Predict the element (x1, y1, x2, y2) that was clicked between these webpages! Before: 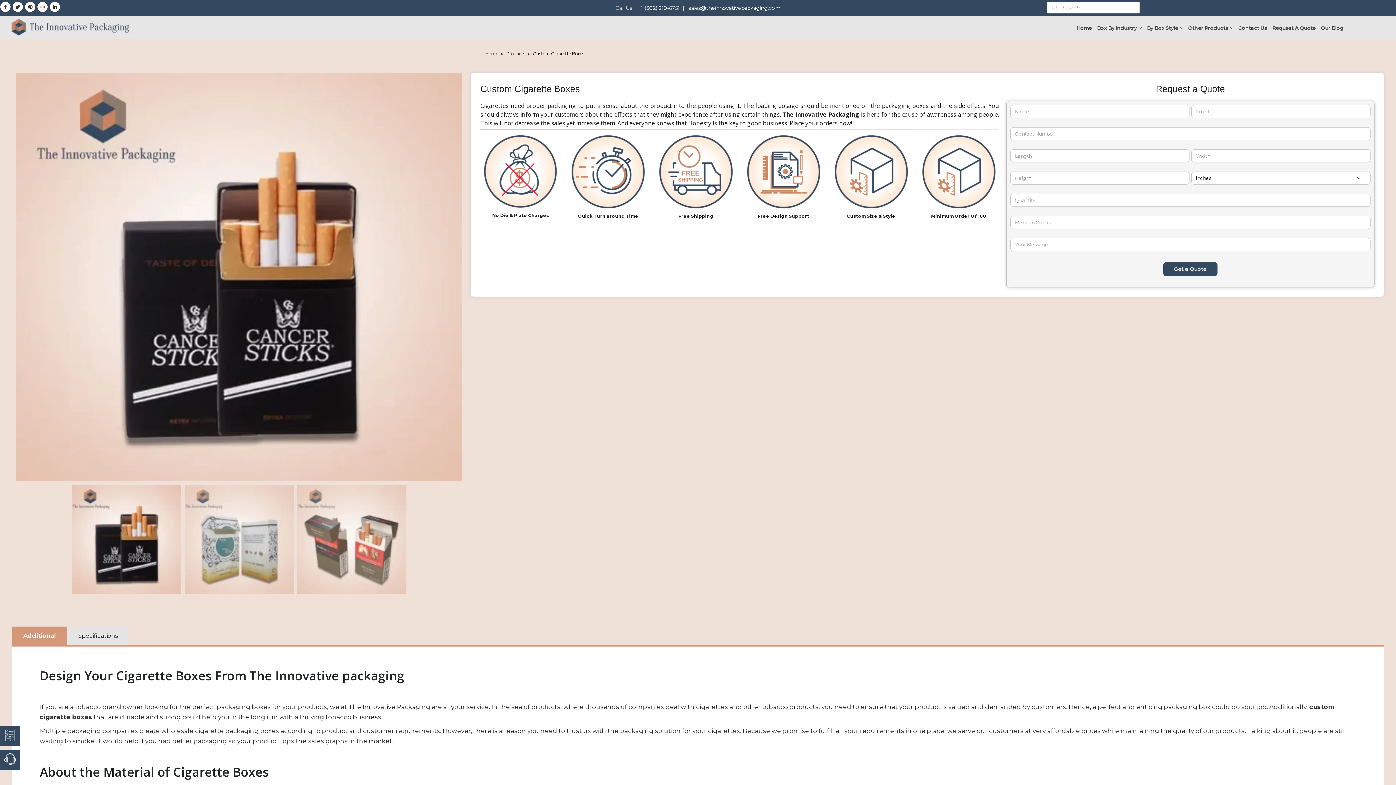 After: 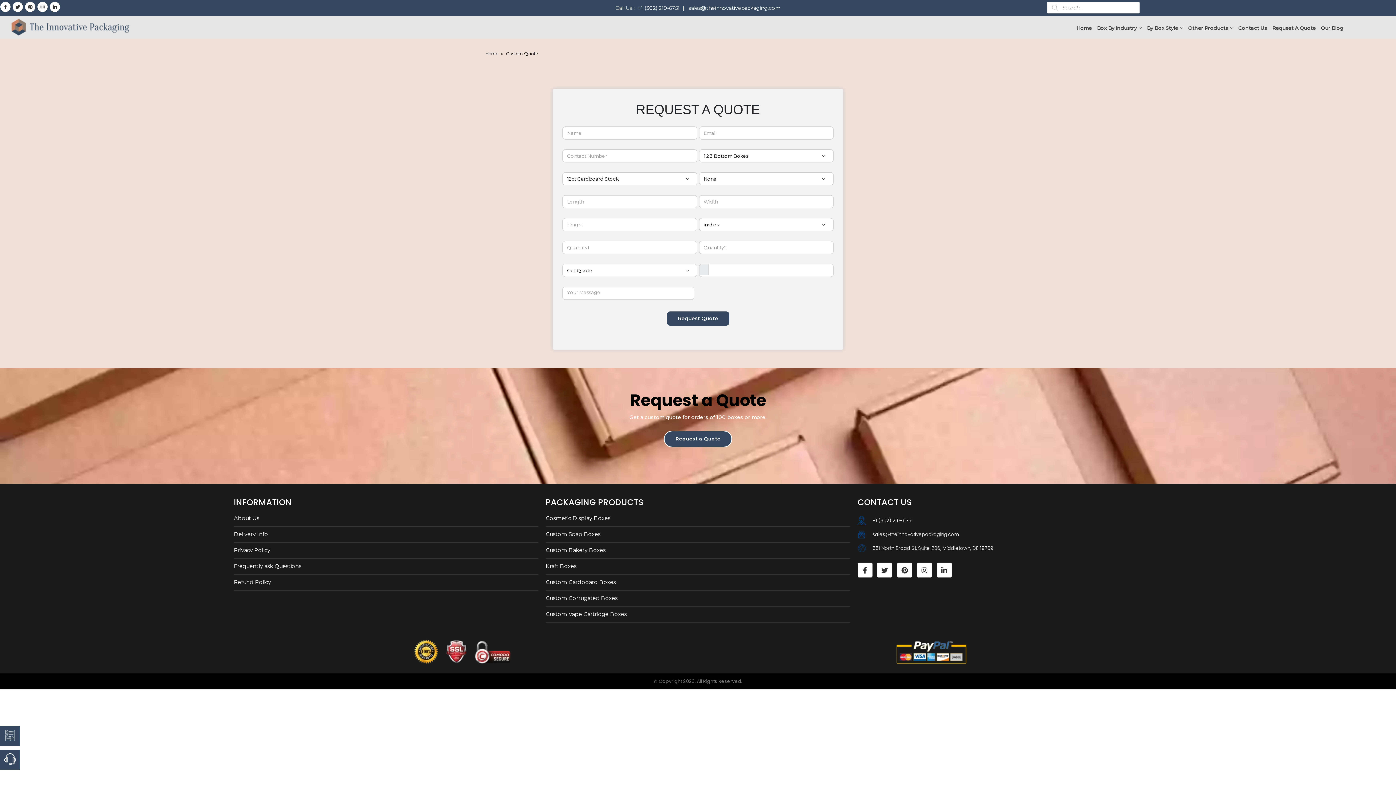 Action: label: Request A Quote bbox: (1272, 16, 1316, 39)